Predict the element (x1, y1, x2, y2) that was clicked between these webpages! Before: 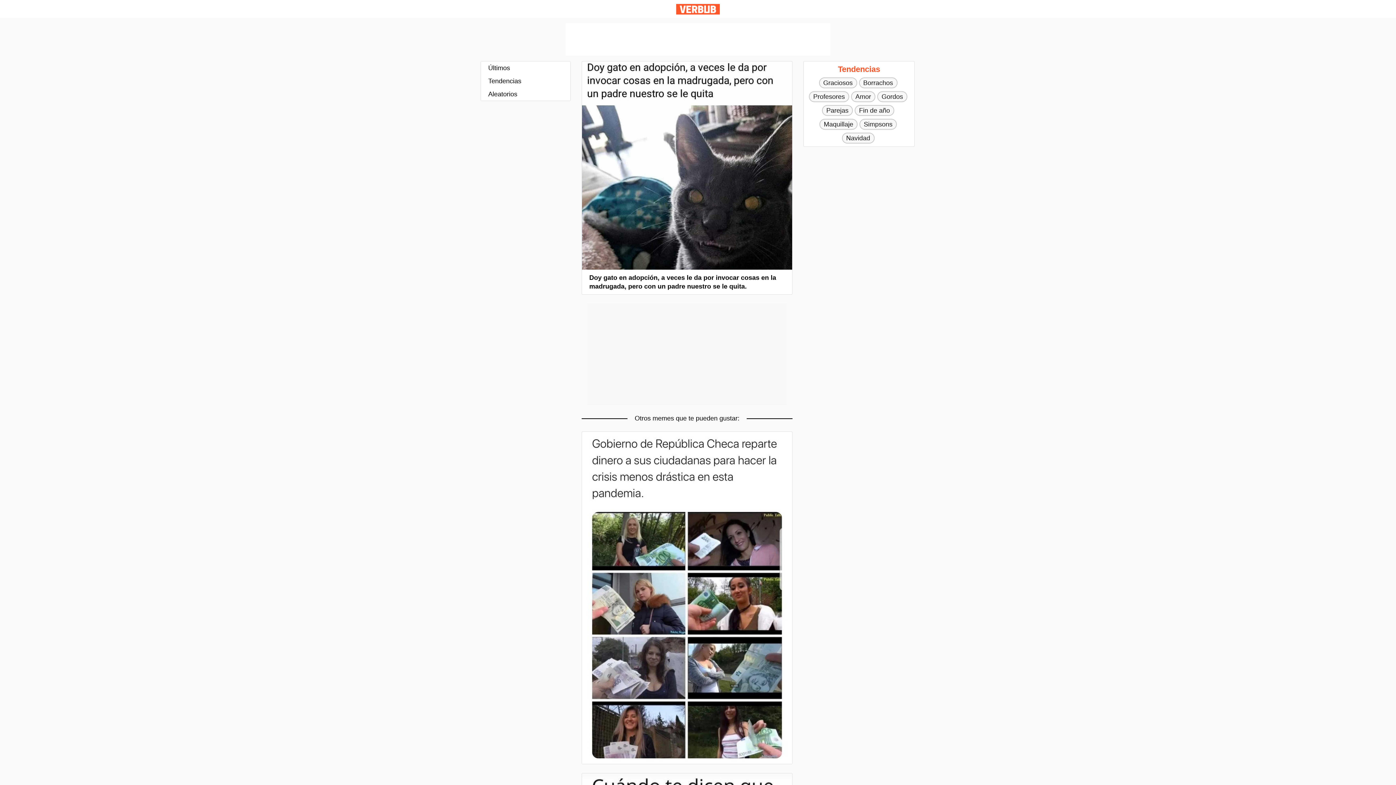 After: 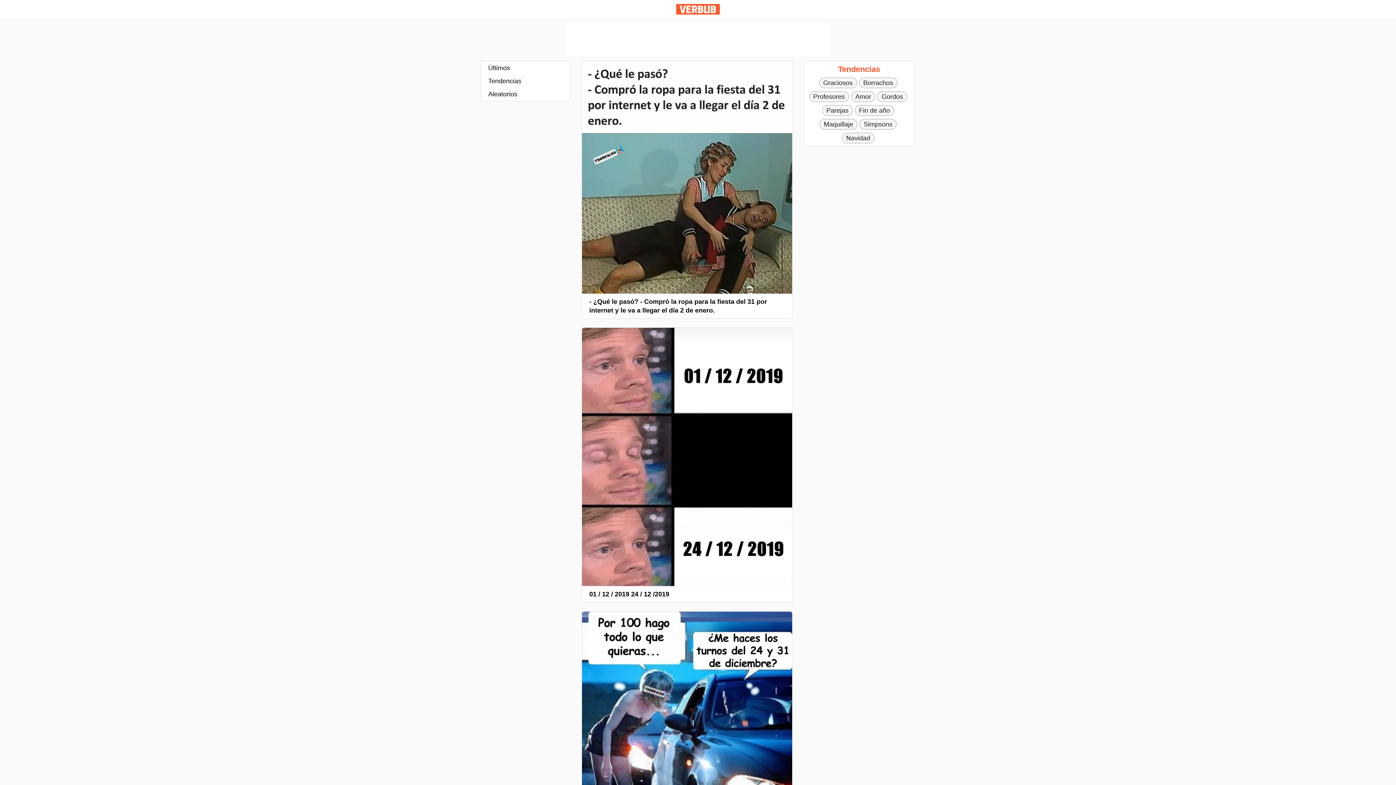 Action: label: Fin de año bbox: (854, 105, 894, 116)